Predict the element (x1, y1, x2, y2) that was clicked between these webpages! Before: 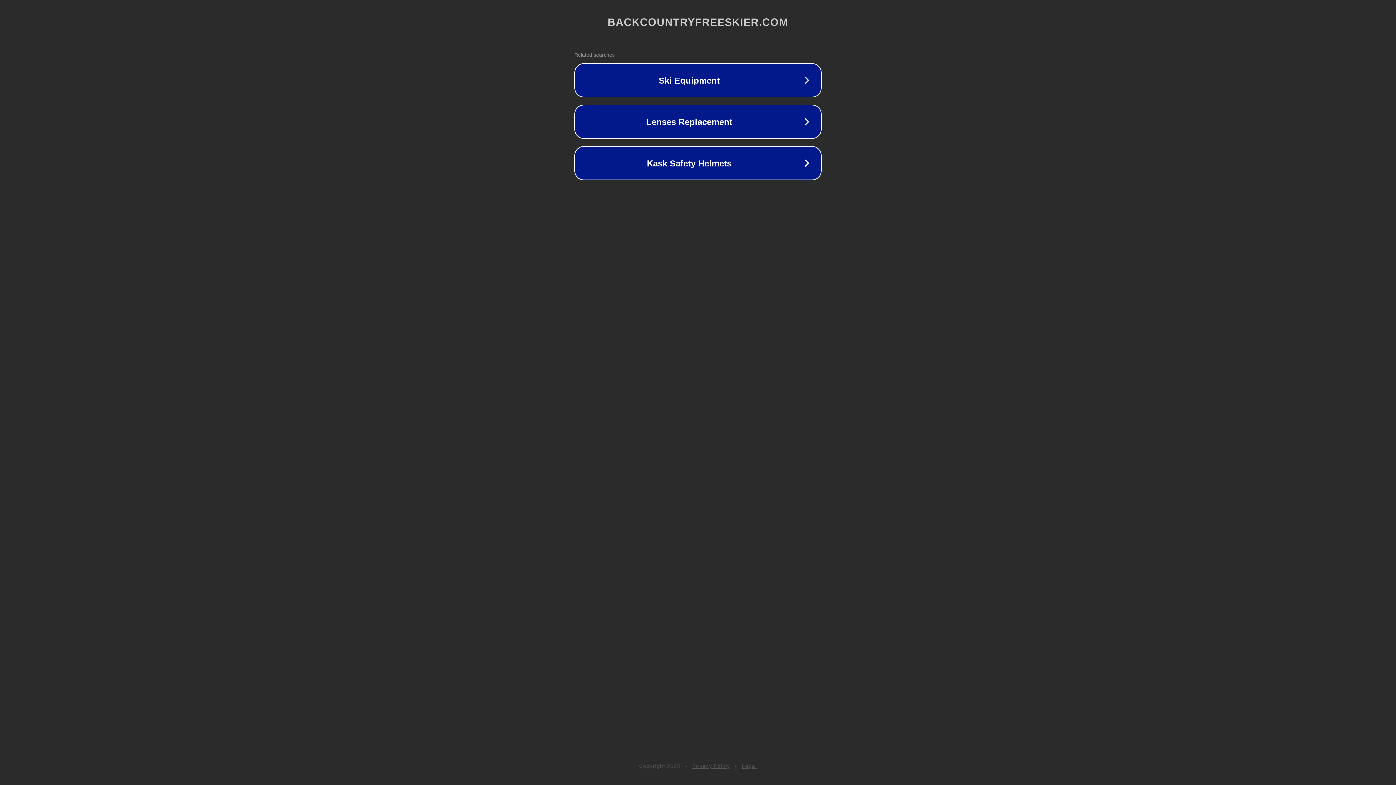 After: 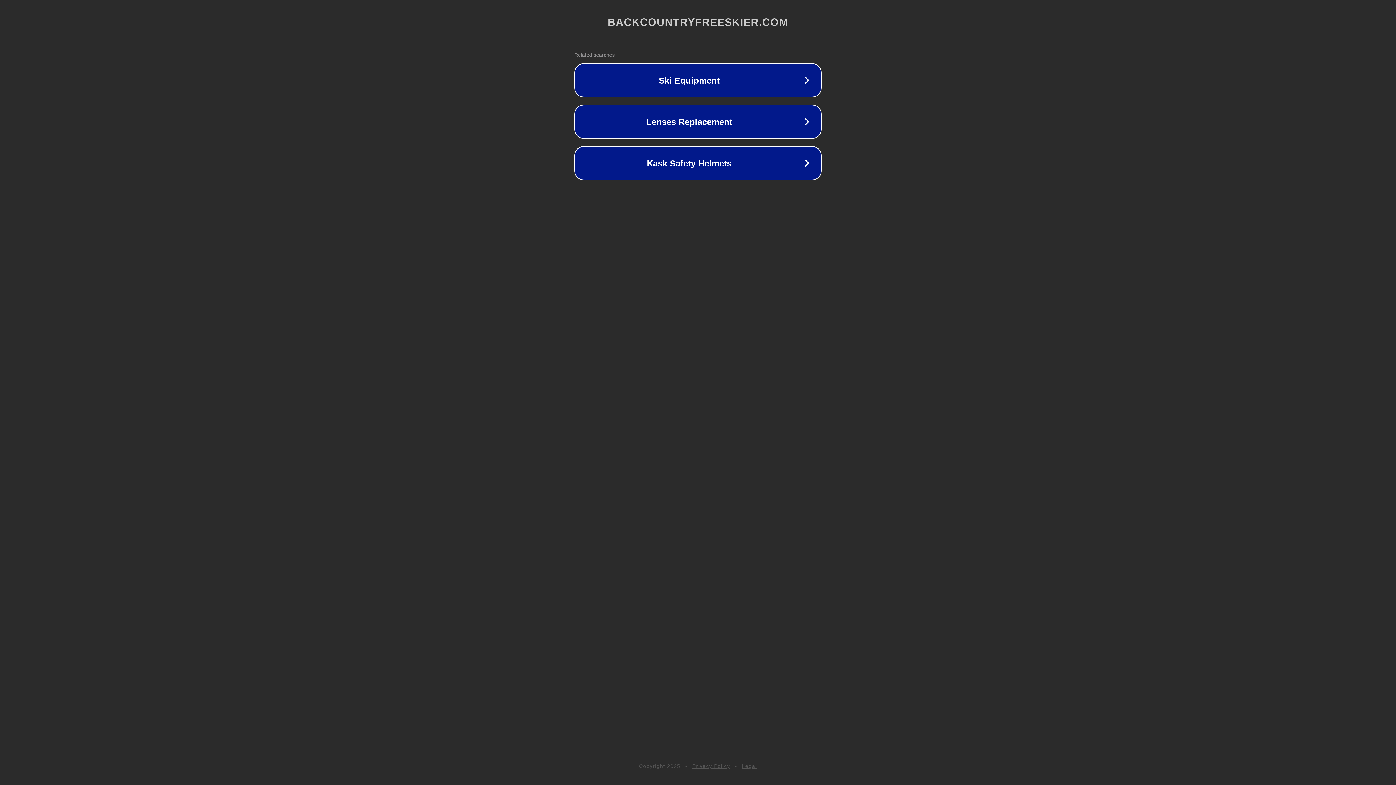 Action: bbox: (692, 763, 730, 769) label: Privacy Policy